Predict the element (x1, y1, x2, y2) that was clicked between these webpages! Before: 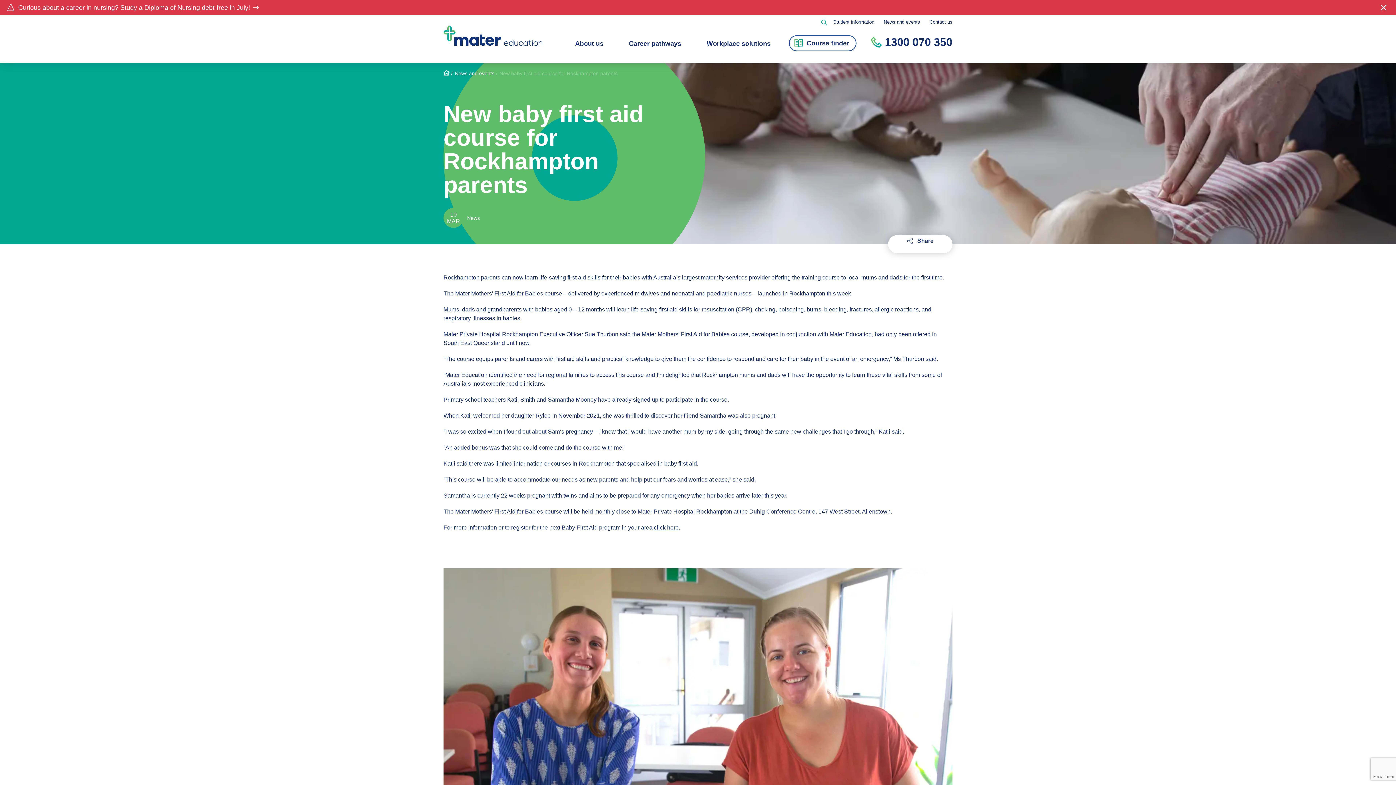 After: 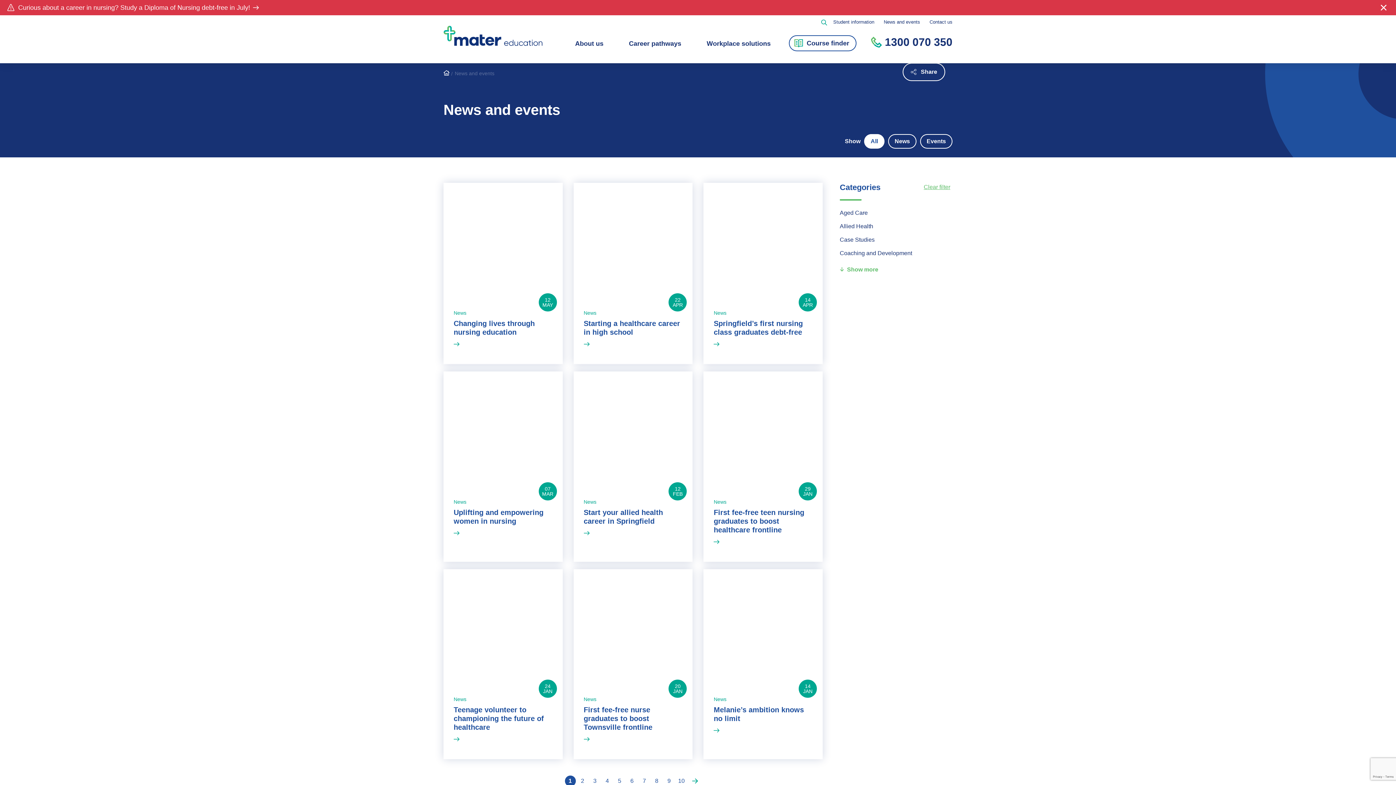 Action: bbox: (449, 70, 494, 77) label: News and events